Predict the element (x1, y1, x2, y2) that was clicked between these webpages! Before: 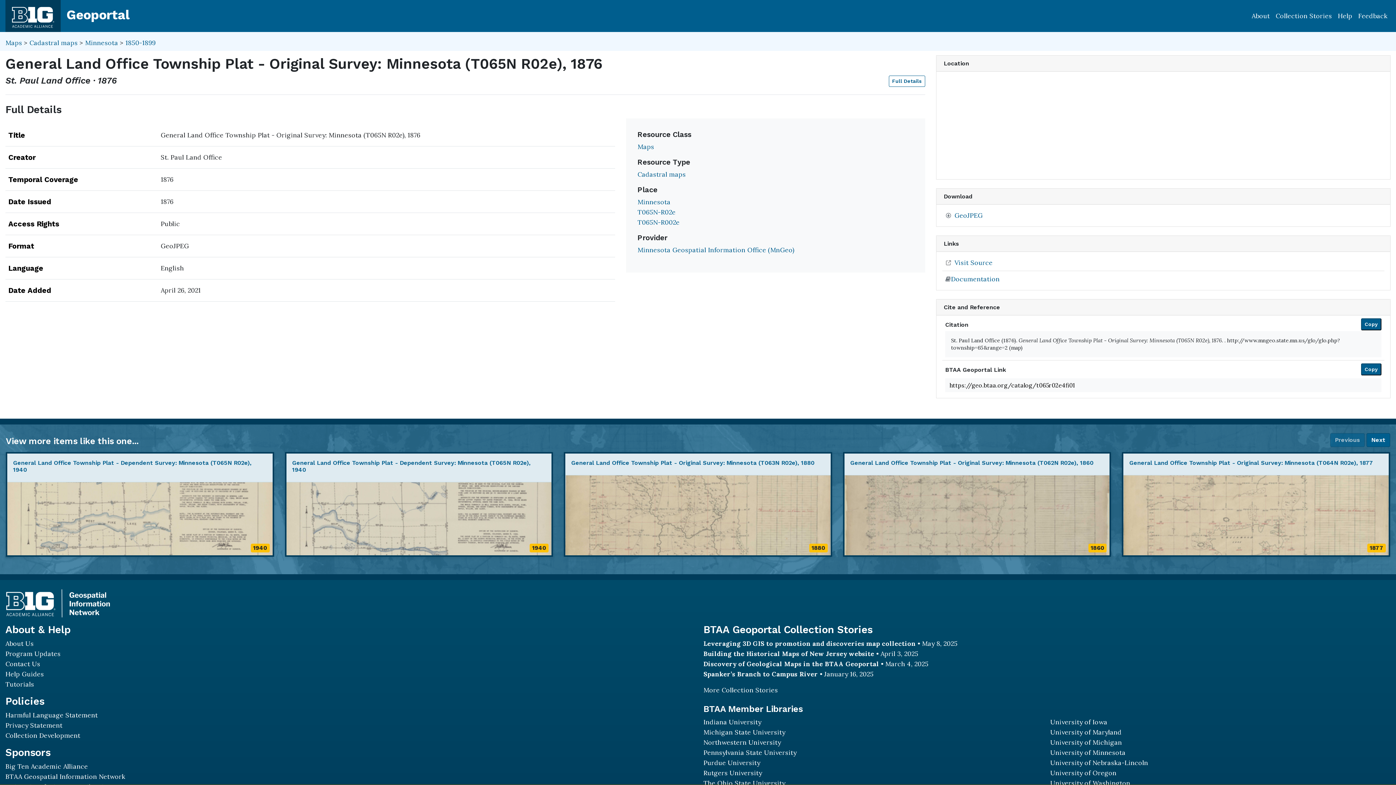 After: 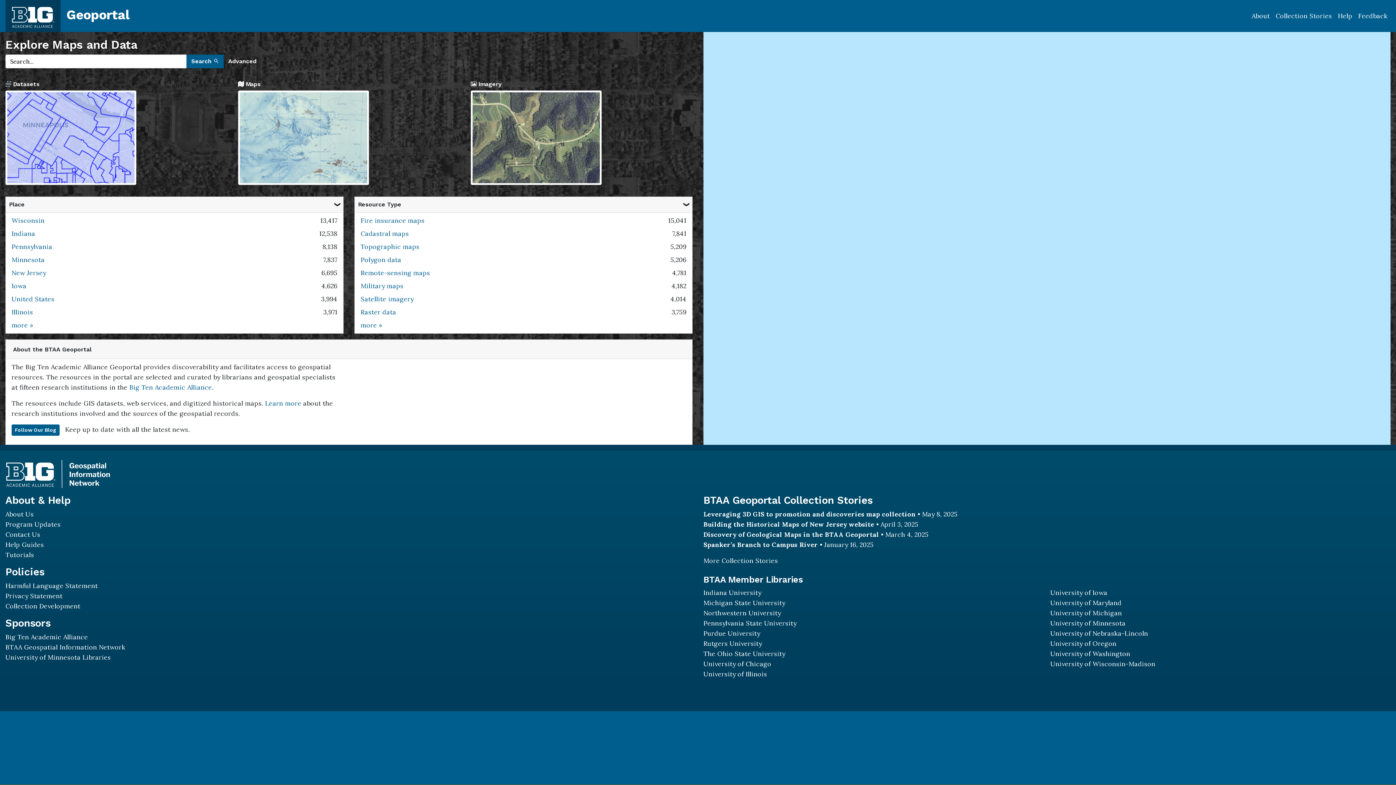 Action: bbox: (8, 11, 57, 19)